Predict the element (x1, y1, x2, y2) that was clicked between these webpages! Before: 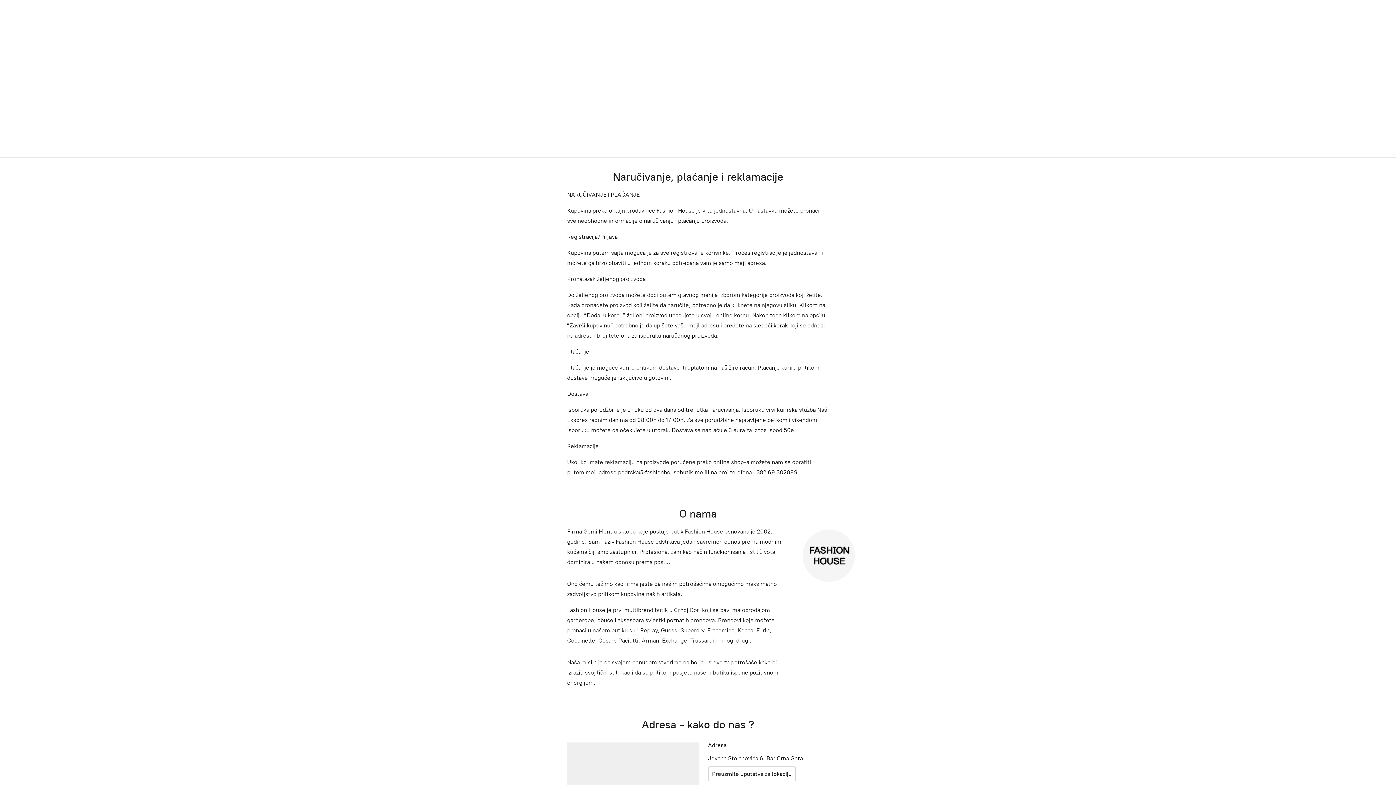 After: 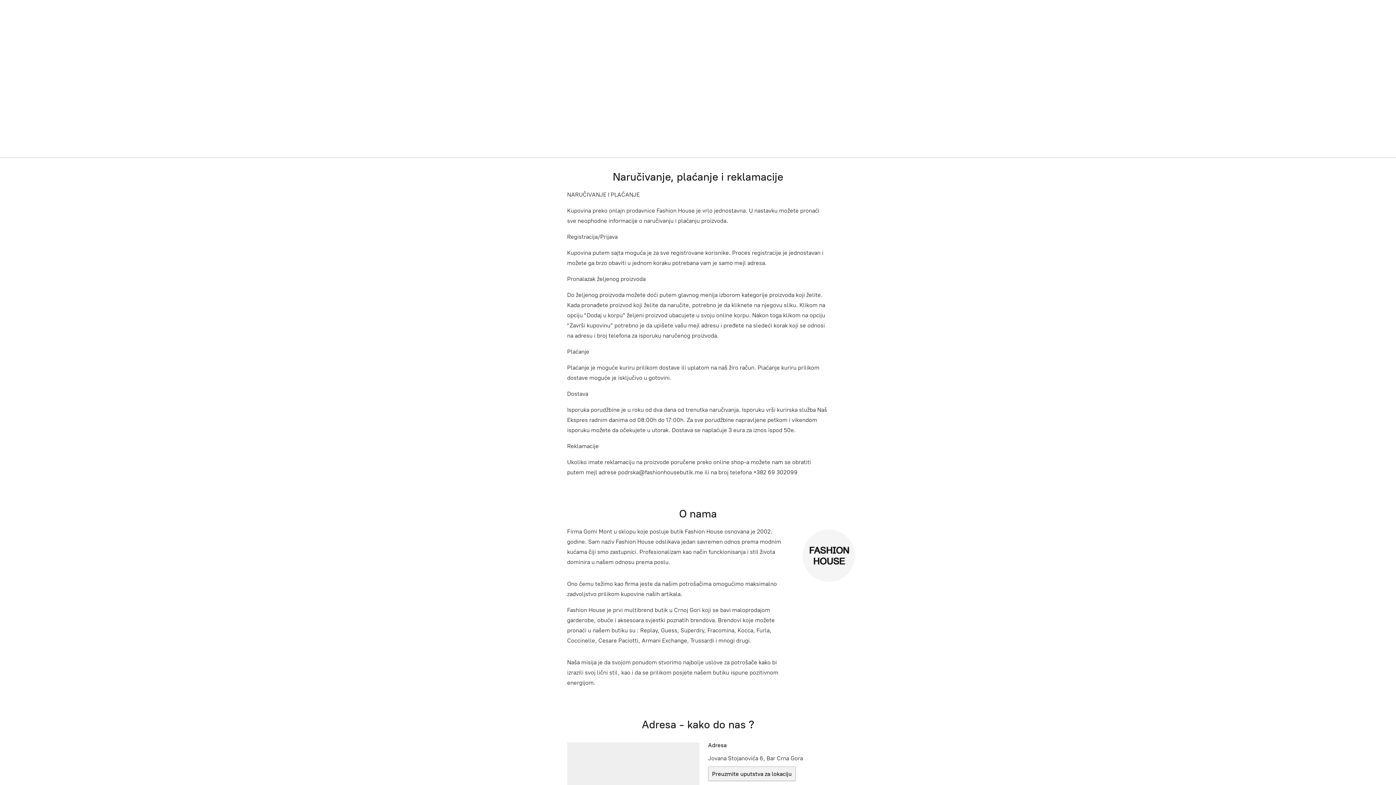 Action: bbox: (708, 766, 795, 781) label: Preuzmite uputstva za lokaciju